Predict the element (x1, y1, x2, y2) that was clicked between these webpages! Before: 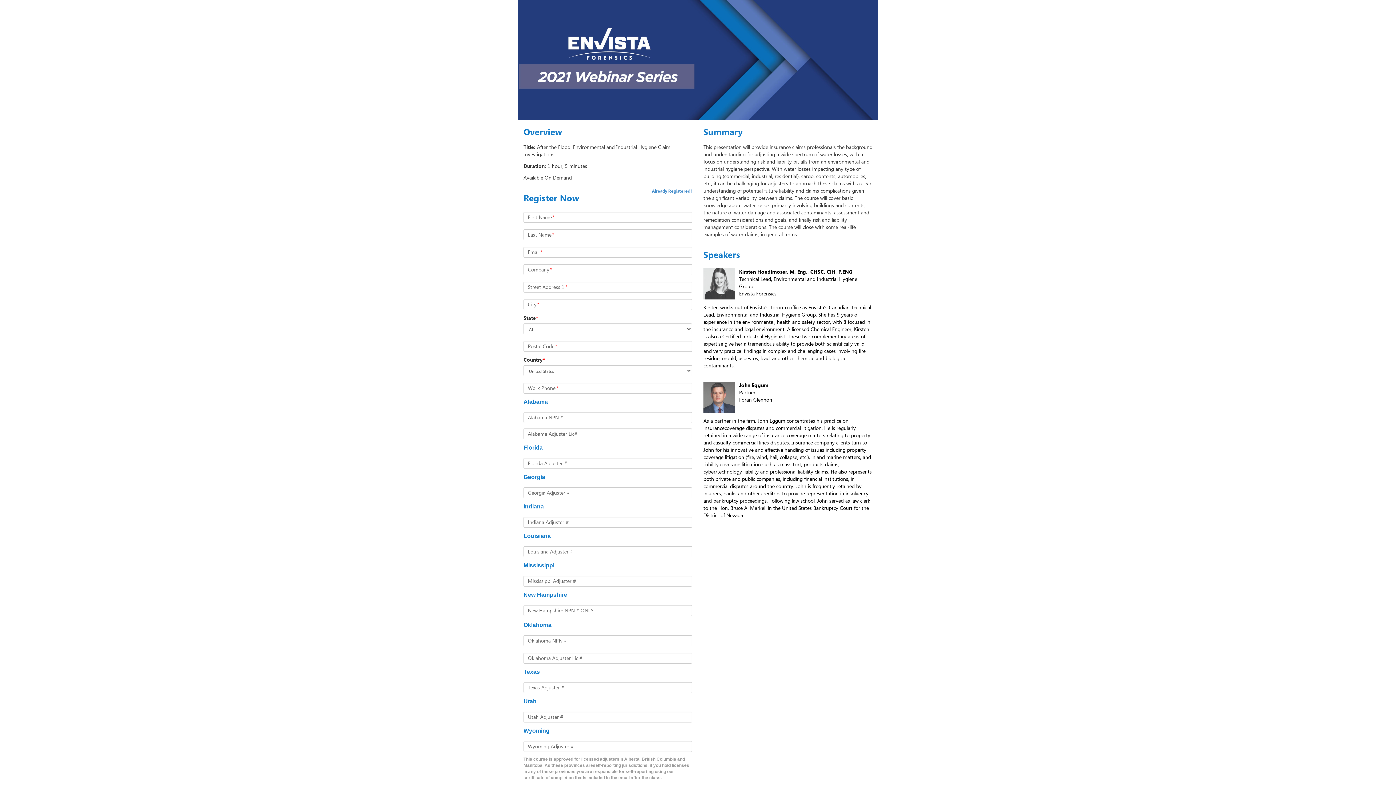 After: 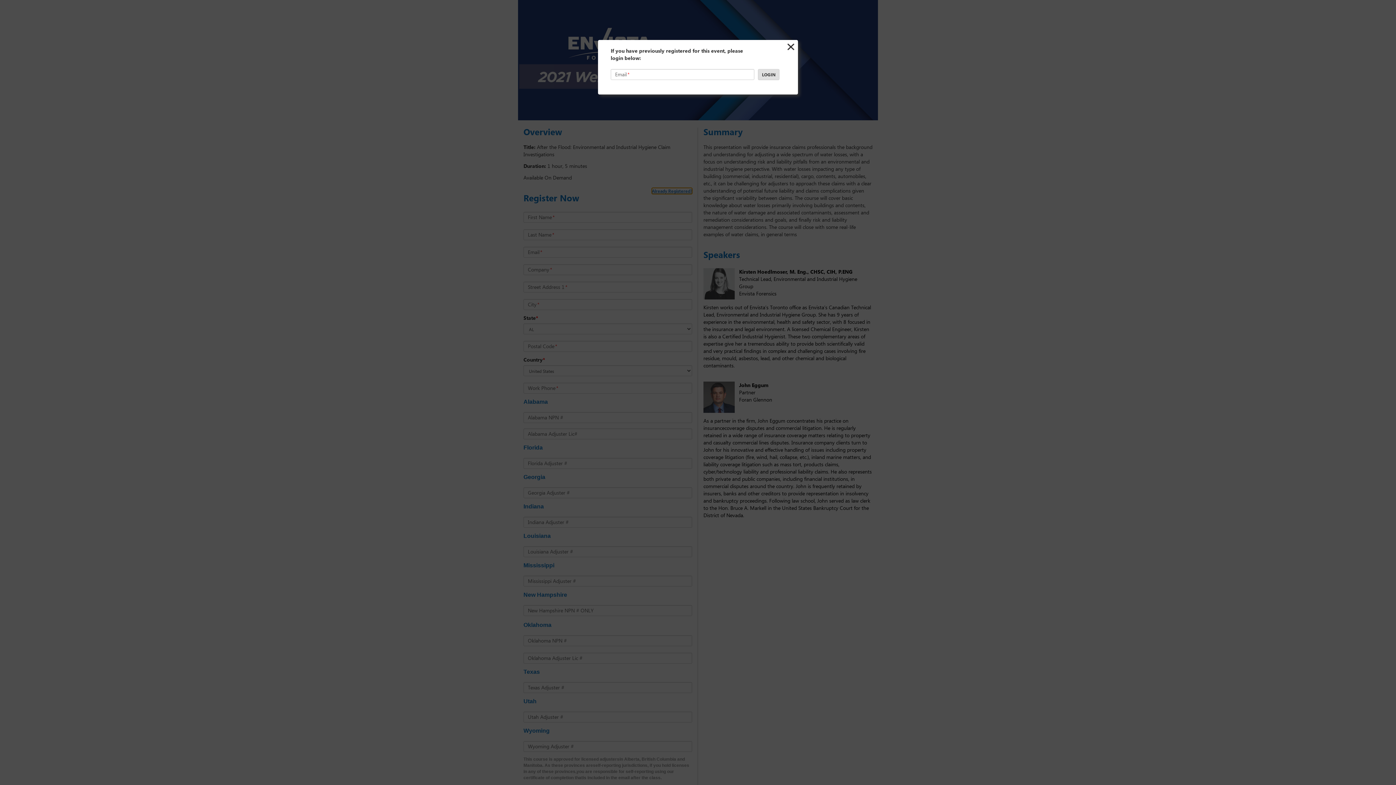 Action: label: Already Registered? bbox: (652, 187, 692, 195)